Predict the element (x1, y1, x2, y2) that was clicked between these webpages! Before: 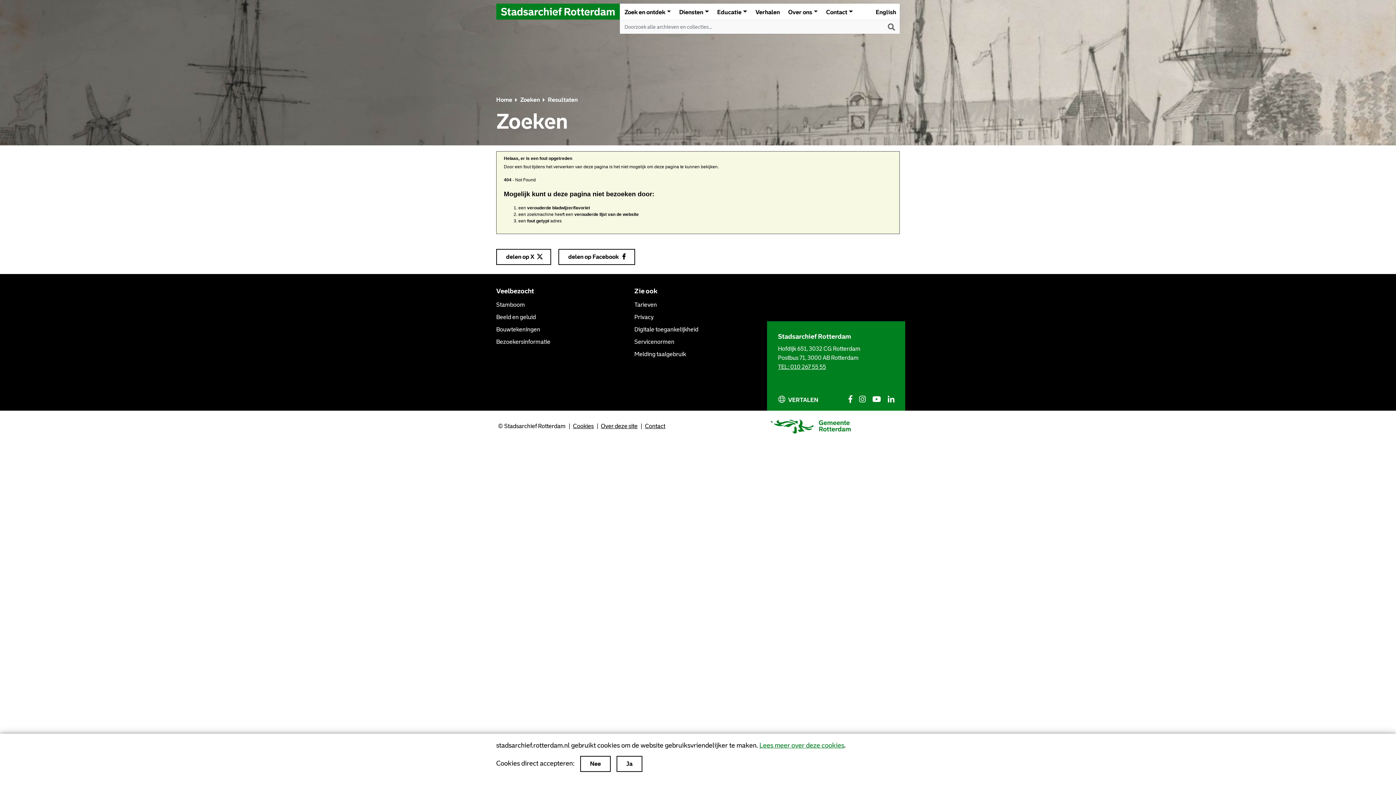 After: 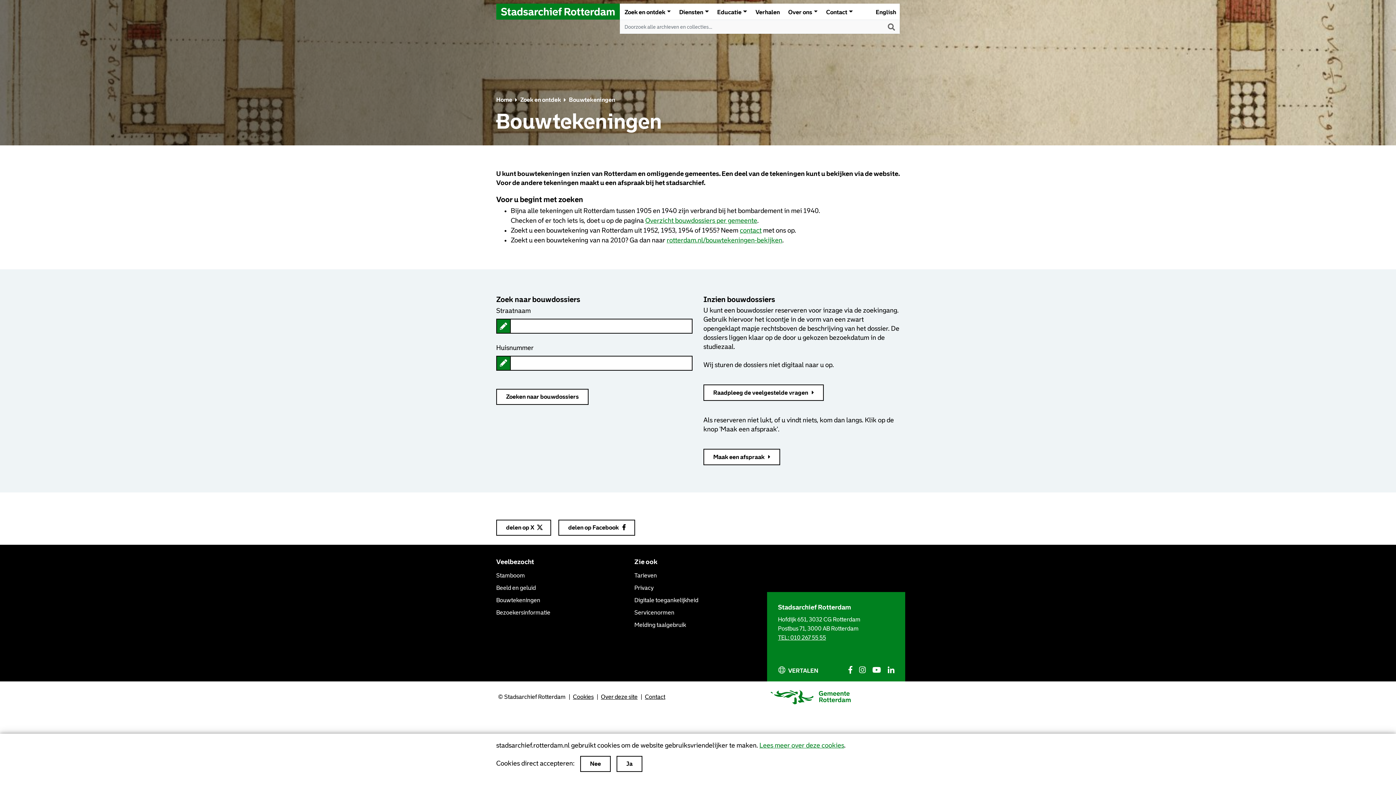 Action: bbox: (496, 323, 540, 336) label: Bouwtekeningen